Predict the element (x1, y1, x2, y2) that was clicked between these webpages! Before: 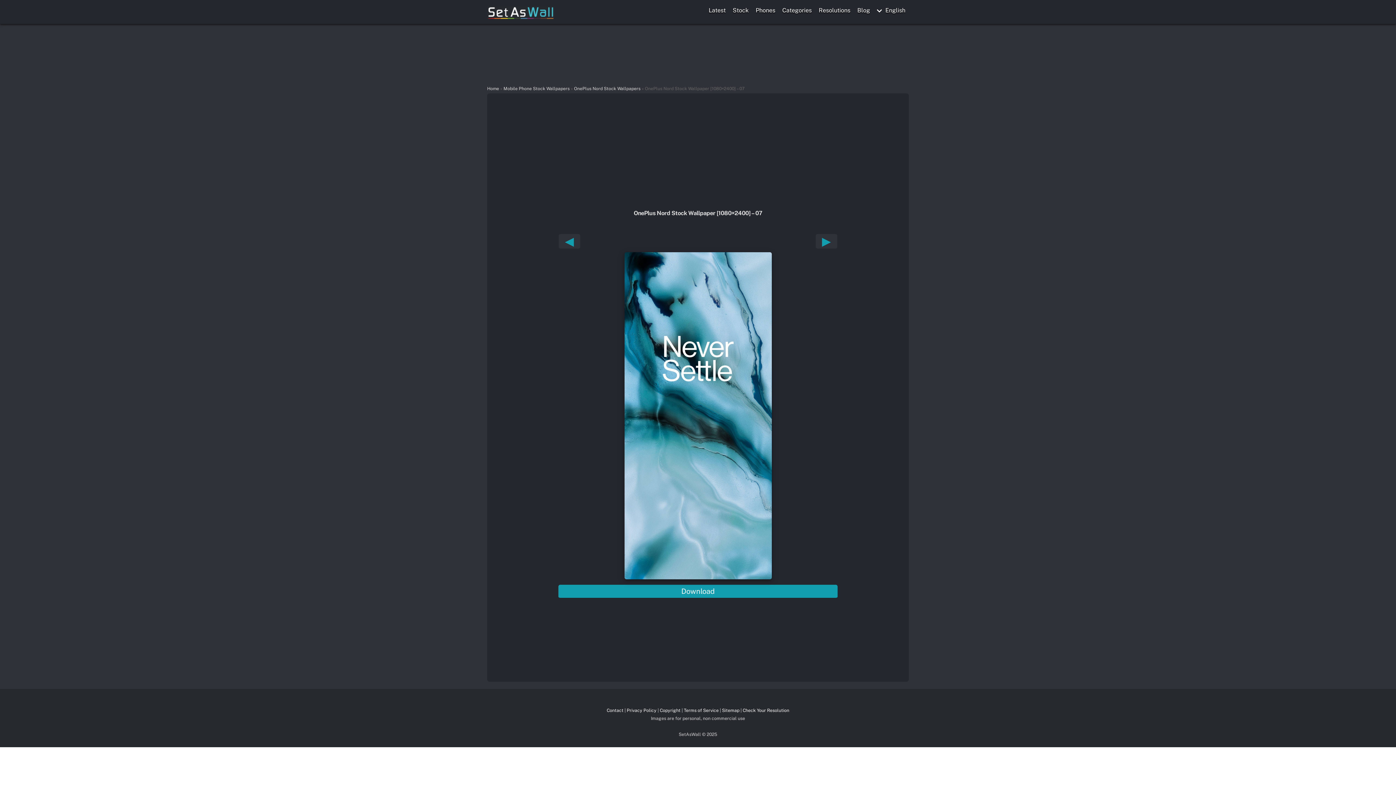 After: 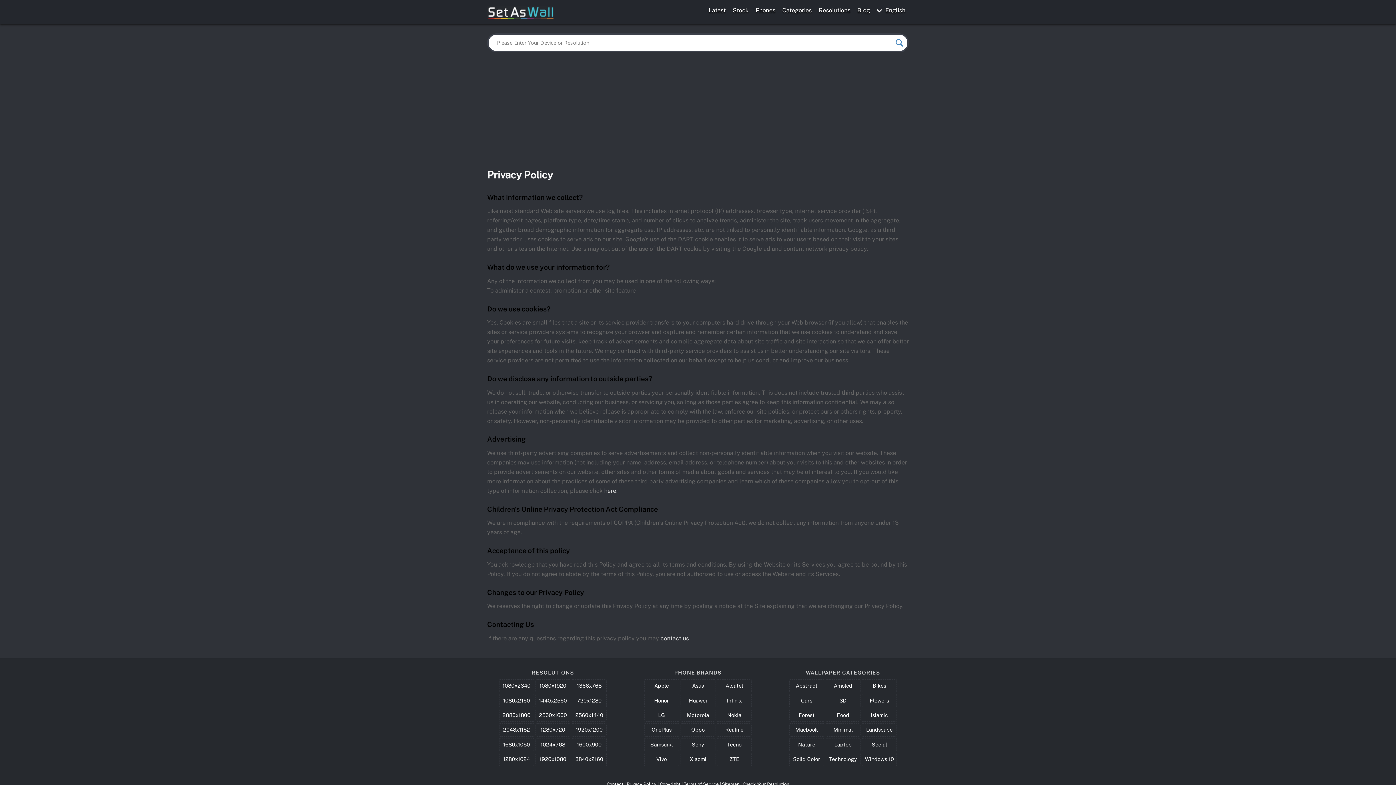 Action: bbox: (626, 602, 656, 607) label: Privacy Policy